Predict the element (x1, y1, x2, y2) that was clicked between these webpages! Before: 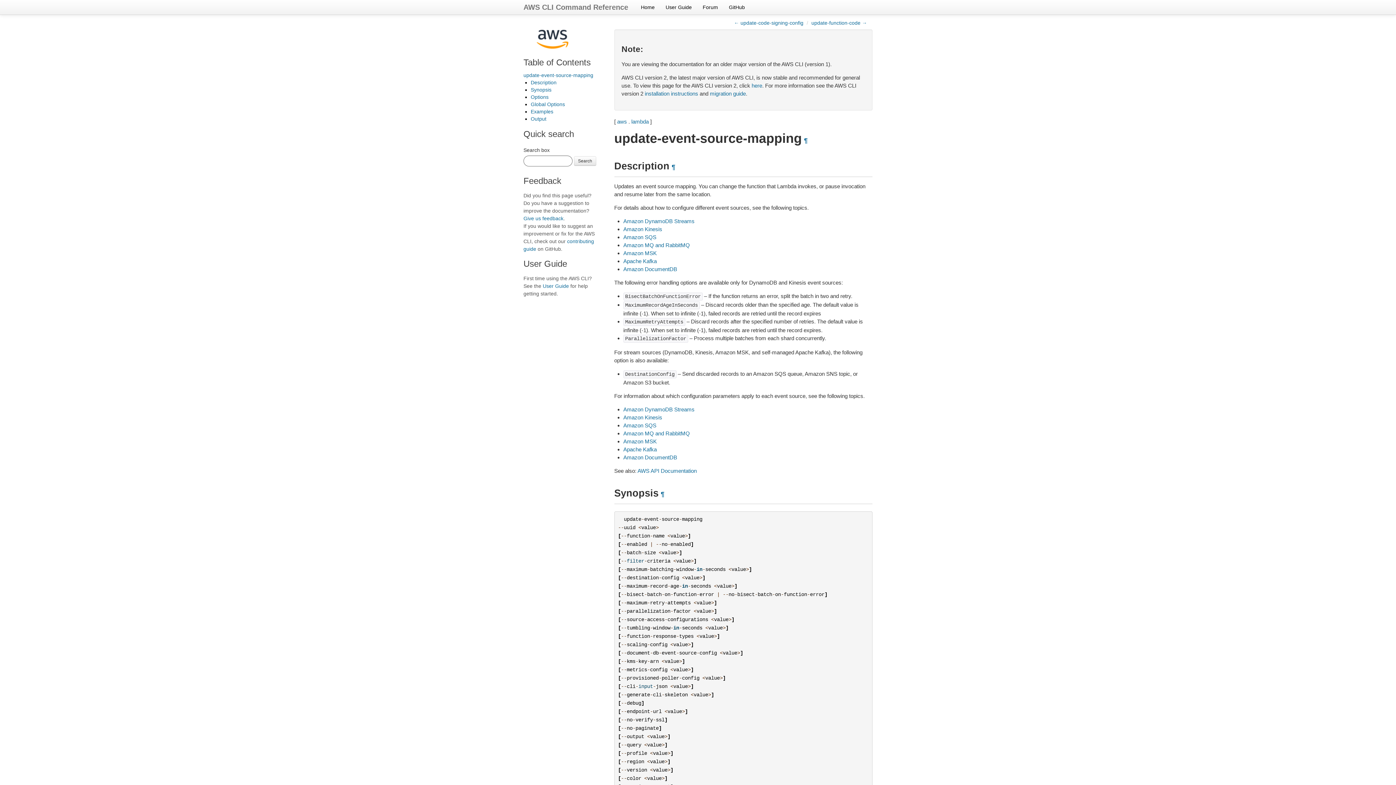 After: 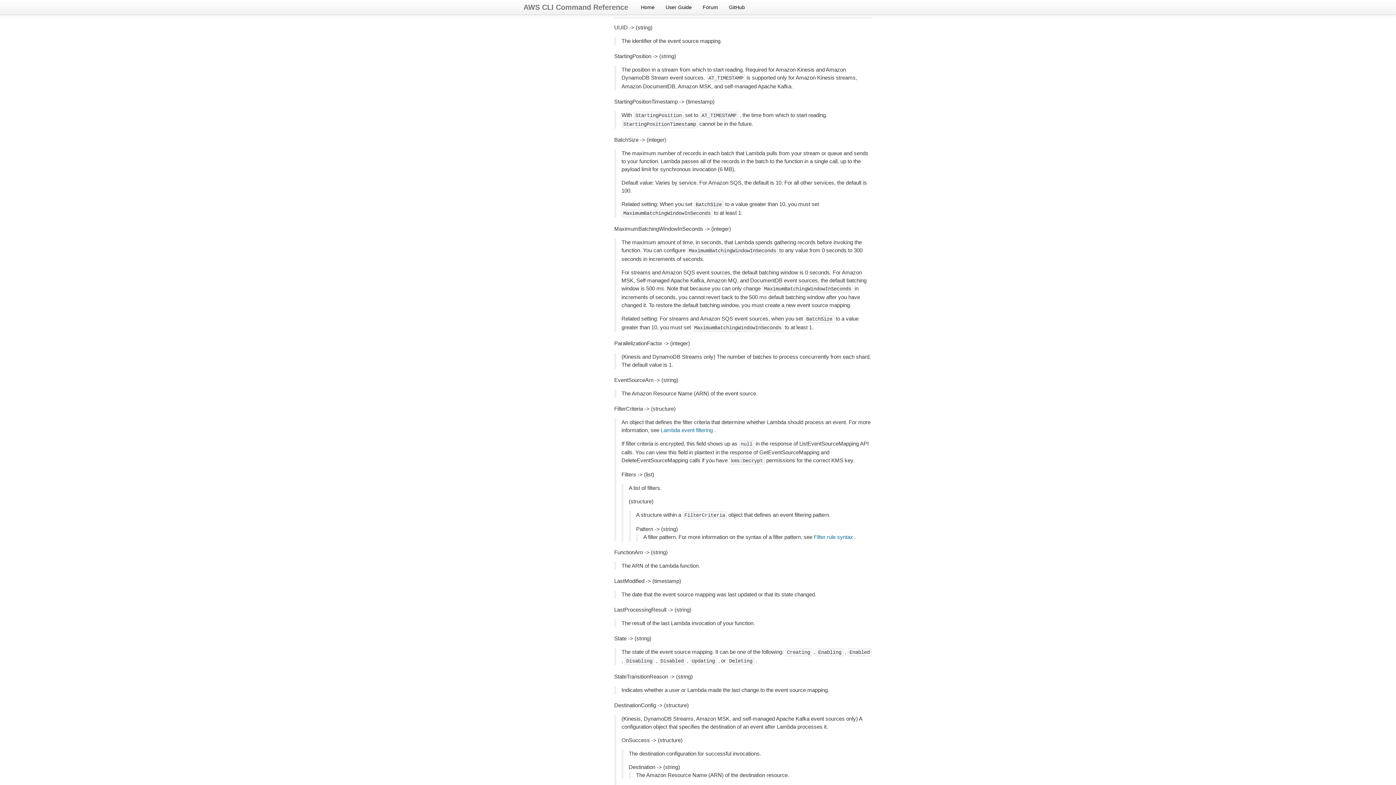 Action: bbox: (530, 116, 546, 121) label: Output